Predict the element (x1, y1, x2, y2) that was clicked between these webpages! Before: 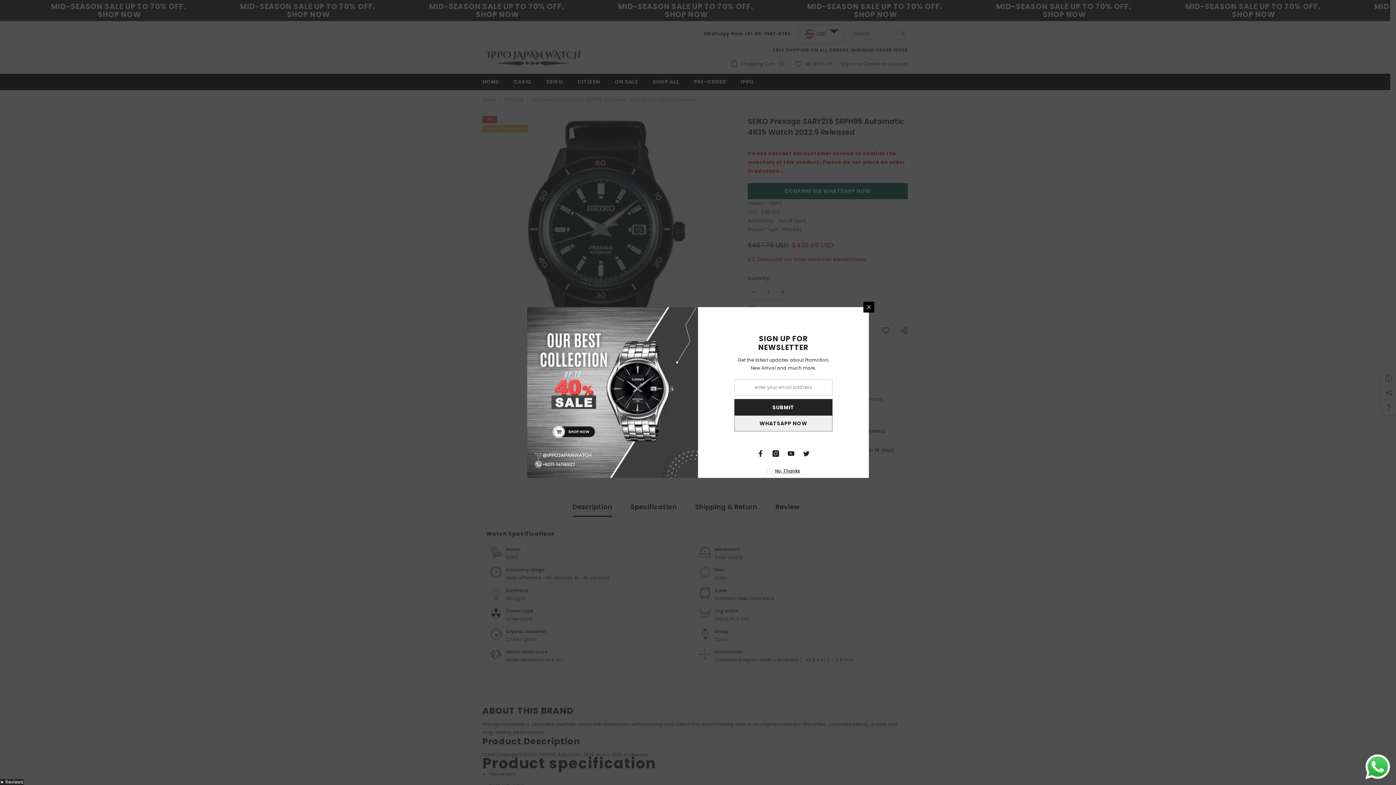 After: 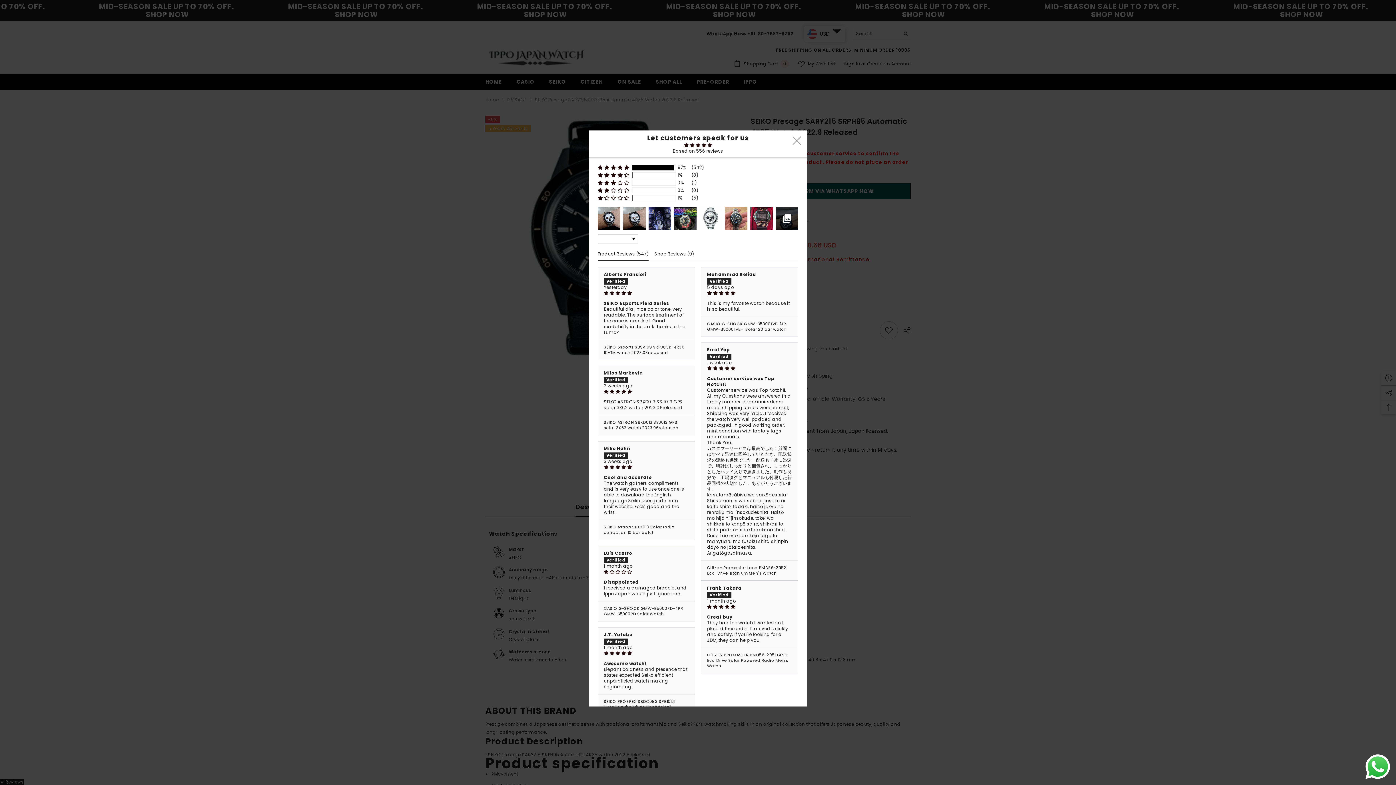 Action: label: Click to open Judge.me floating reviews tab bbox: (0, 779, 23, 785)